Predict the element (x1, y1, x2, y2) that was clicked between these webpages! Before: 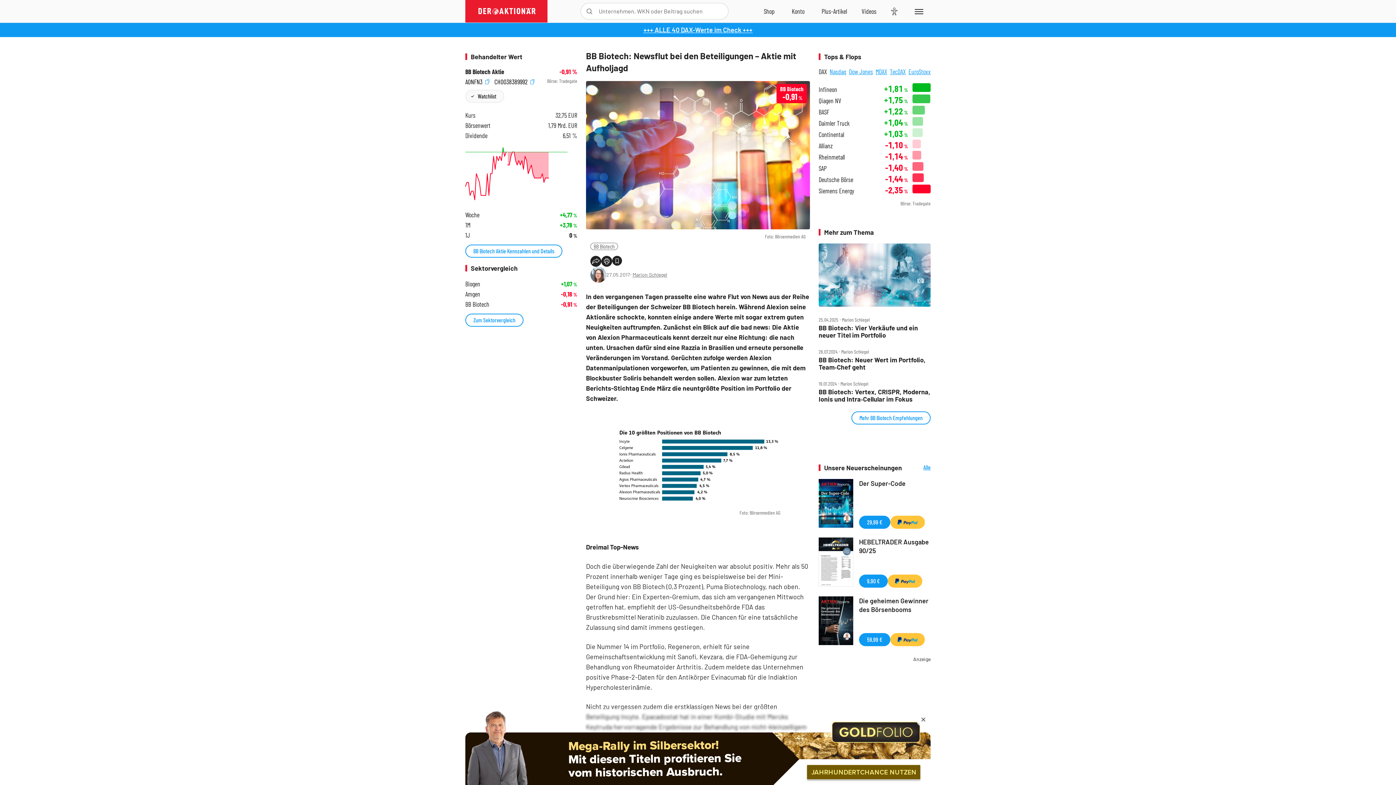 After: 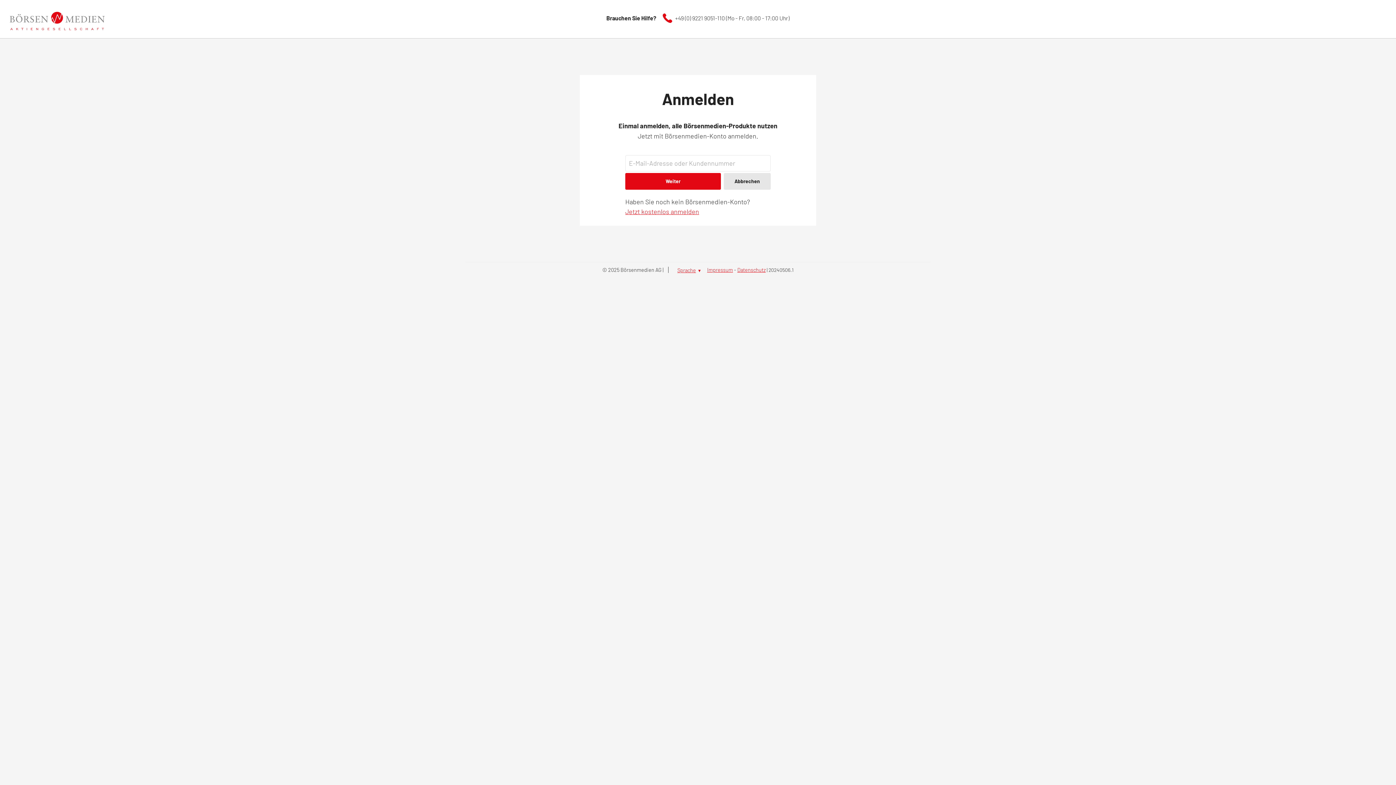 Action: label: Zum Account bbox: (782, 0, 814, 22)